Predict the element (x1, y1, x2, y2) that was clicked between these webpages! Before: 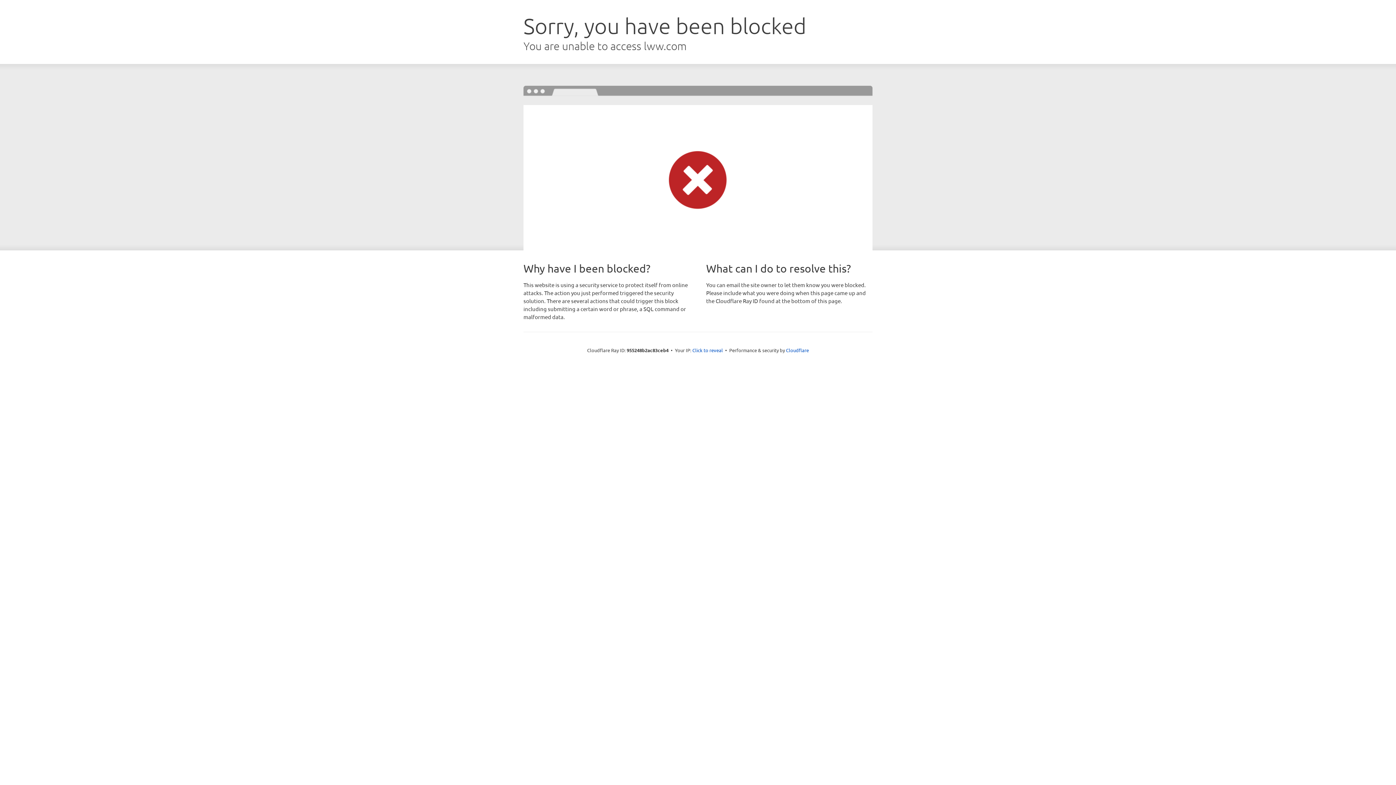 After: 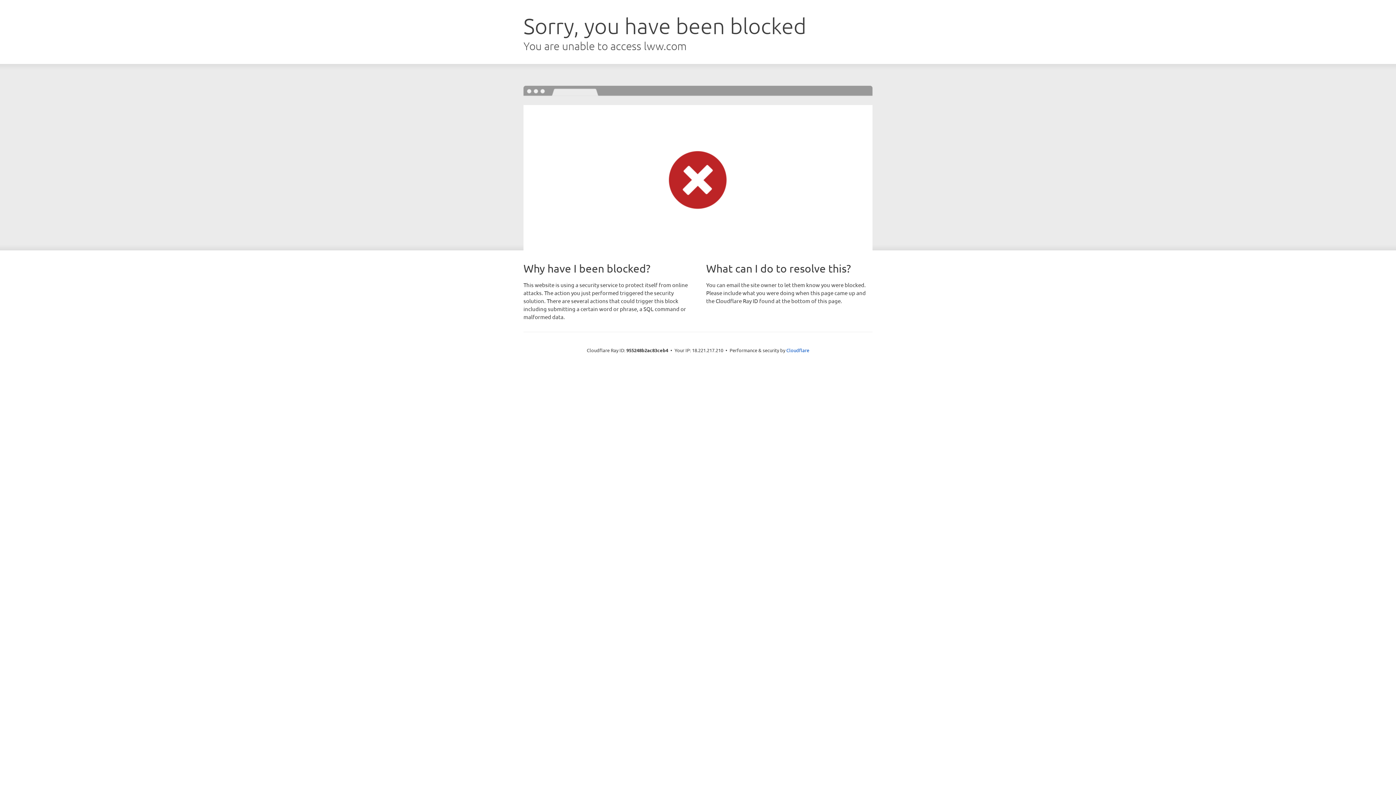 Action: label: Click to reveal bbox: (692, 346, 723, 353)